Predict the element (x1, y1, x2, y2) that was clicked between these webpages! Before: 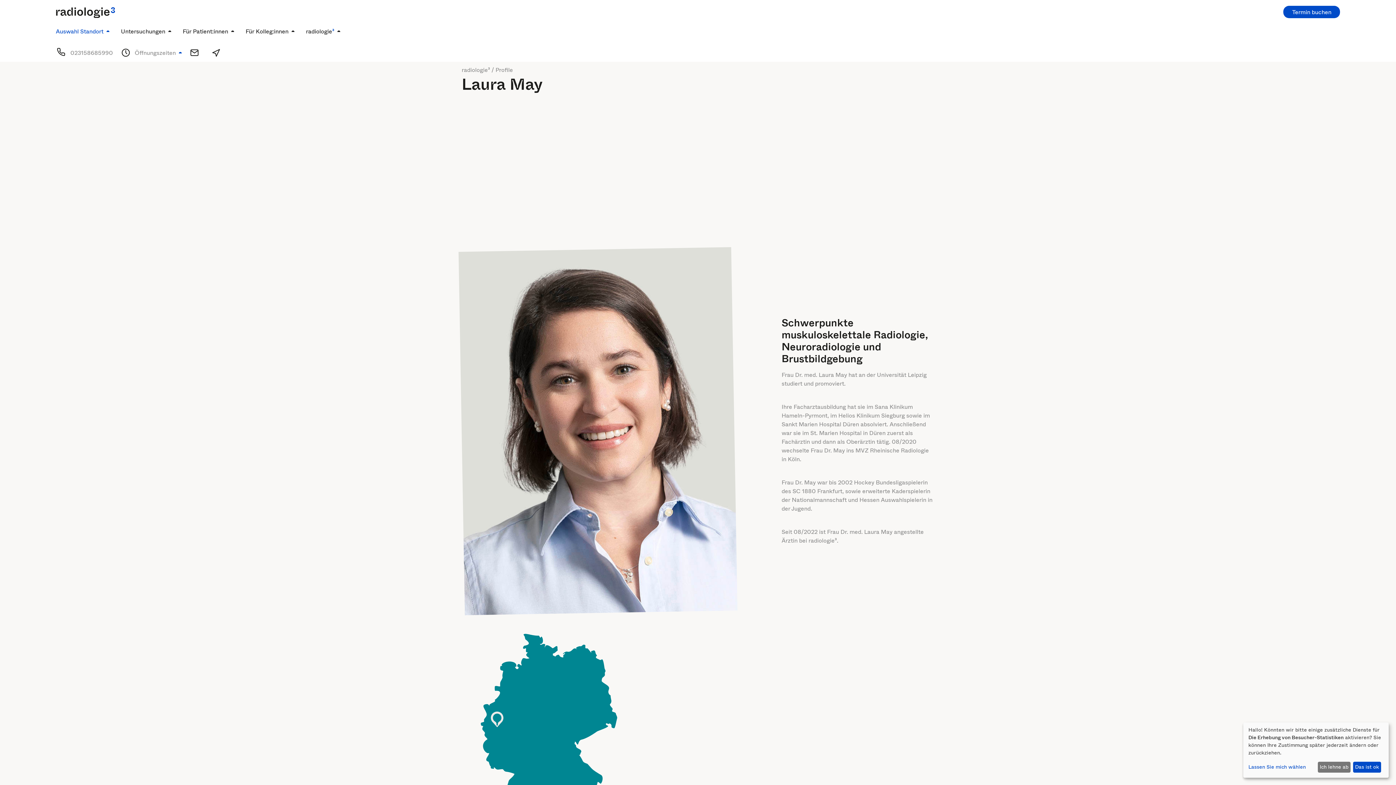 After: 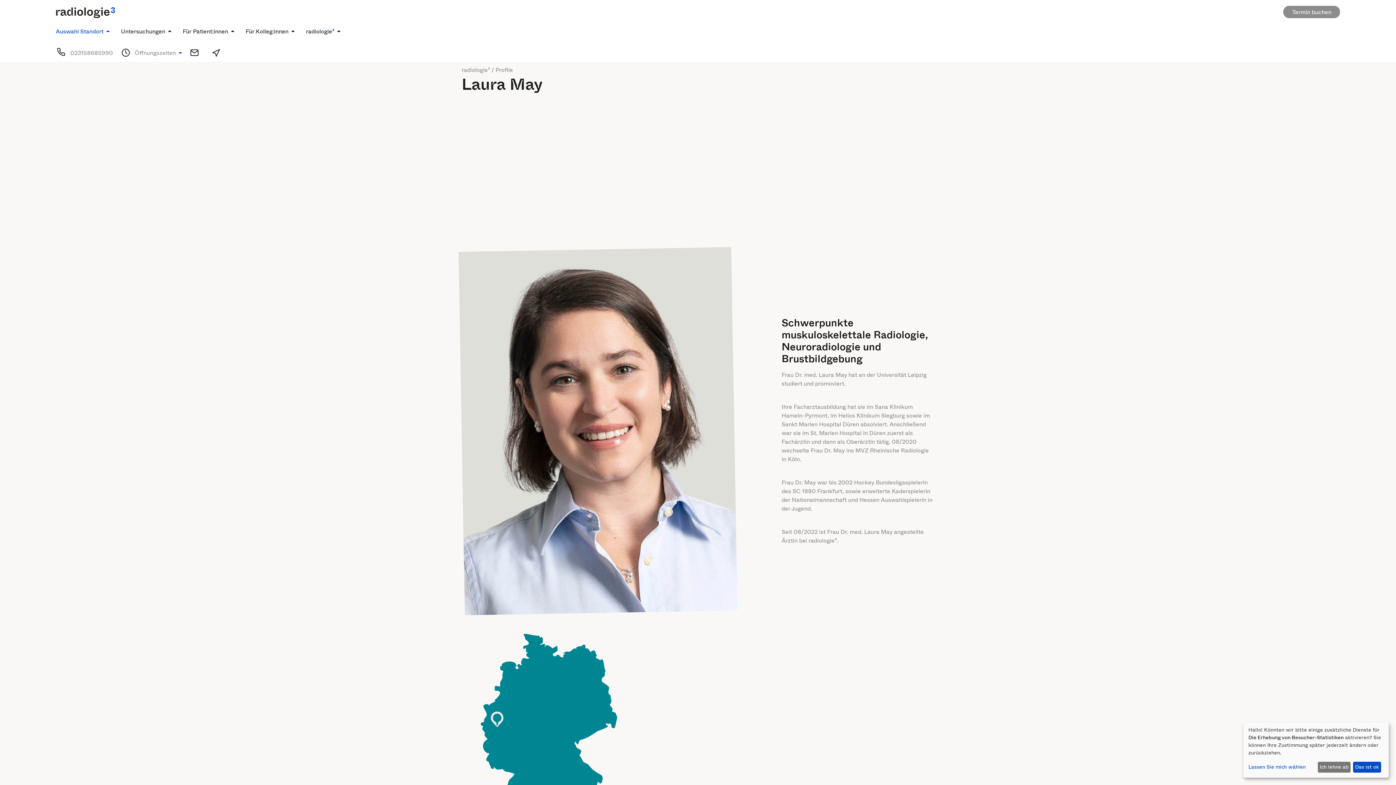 Action: label: Termin buchen bbox: (1283, 5, 1340, 18)